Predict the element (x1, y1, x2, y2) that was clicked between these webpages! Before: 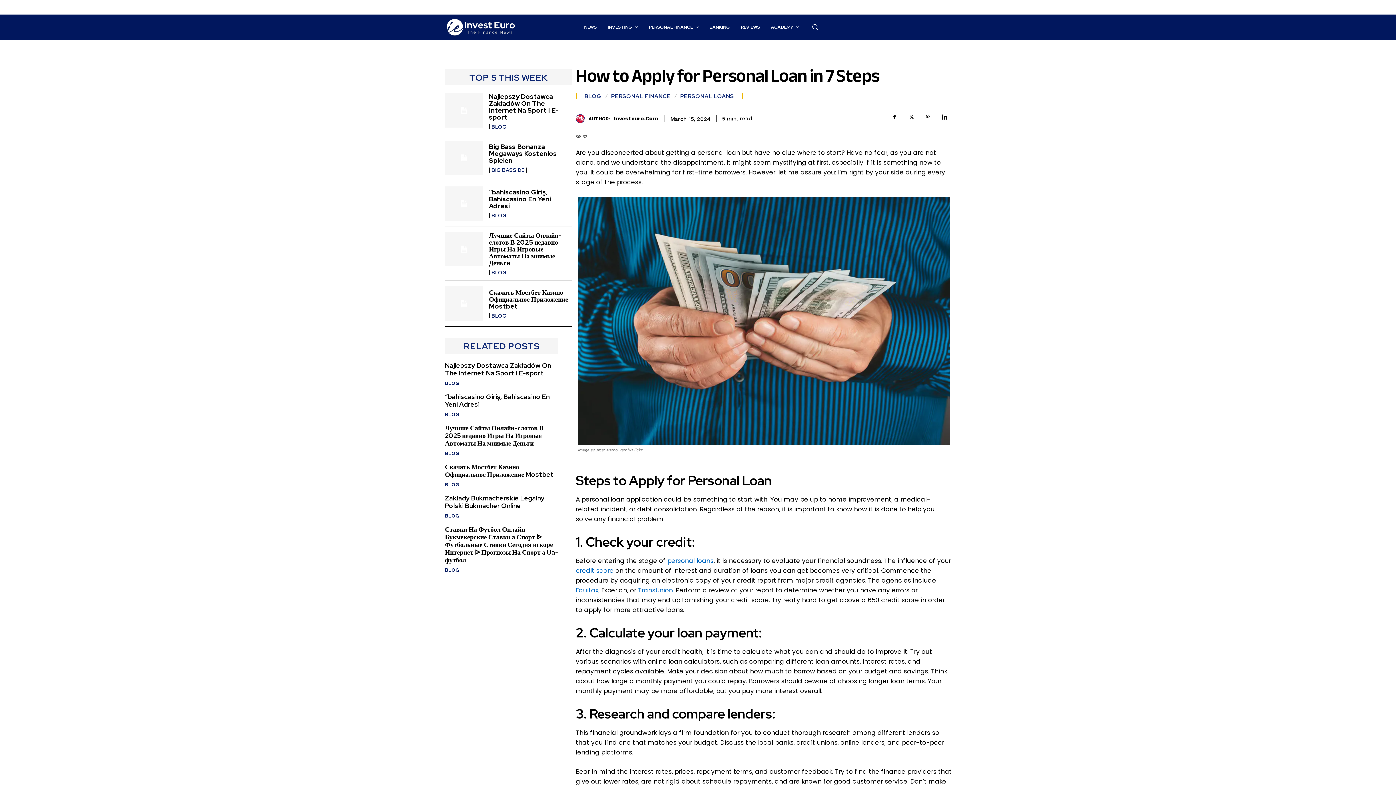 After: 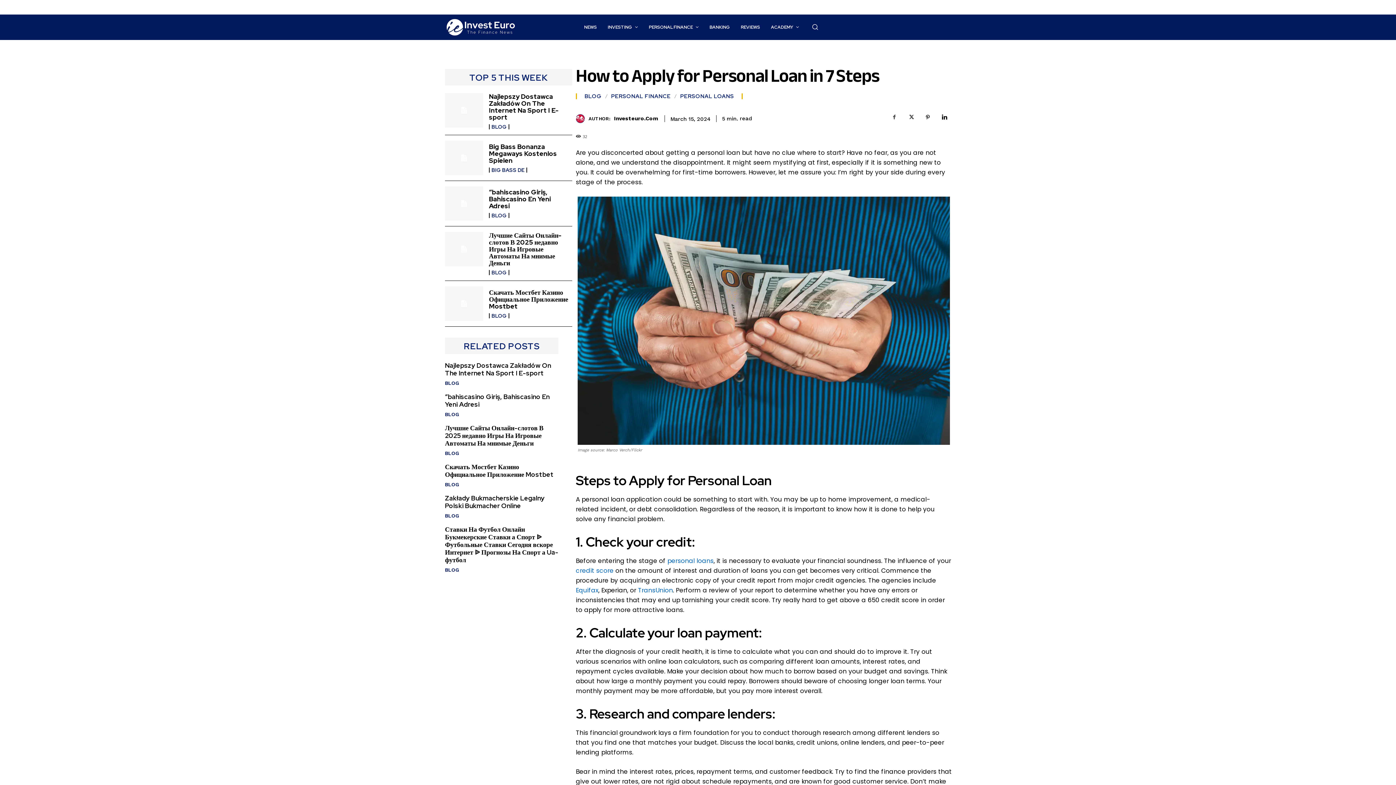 Action: bbox: (887, 110, 901, 124)